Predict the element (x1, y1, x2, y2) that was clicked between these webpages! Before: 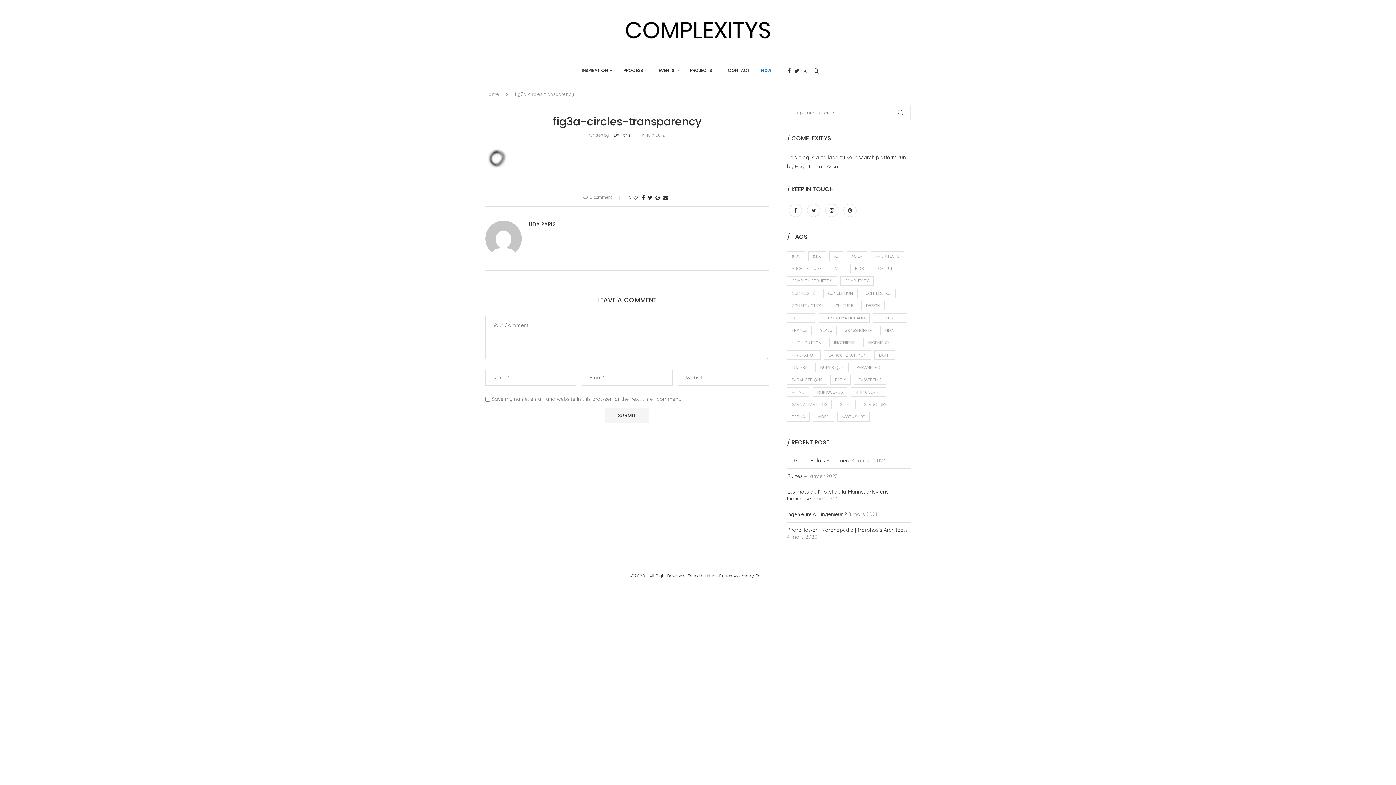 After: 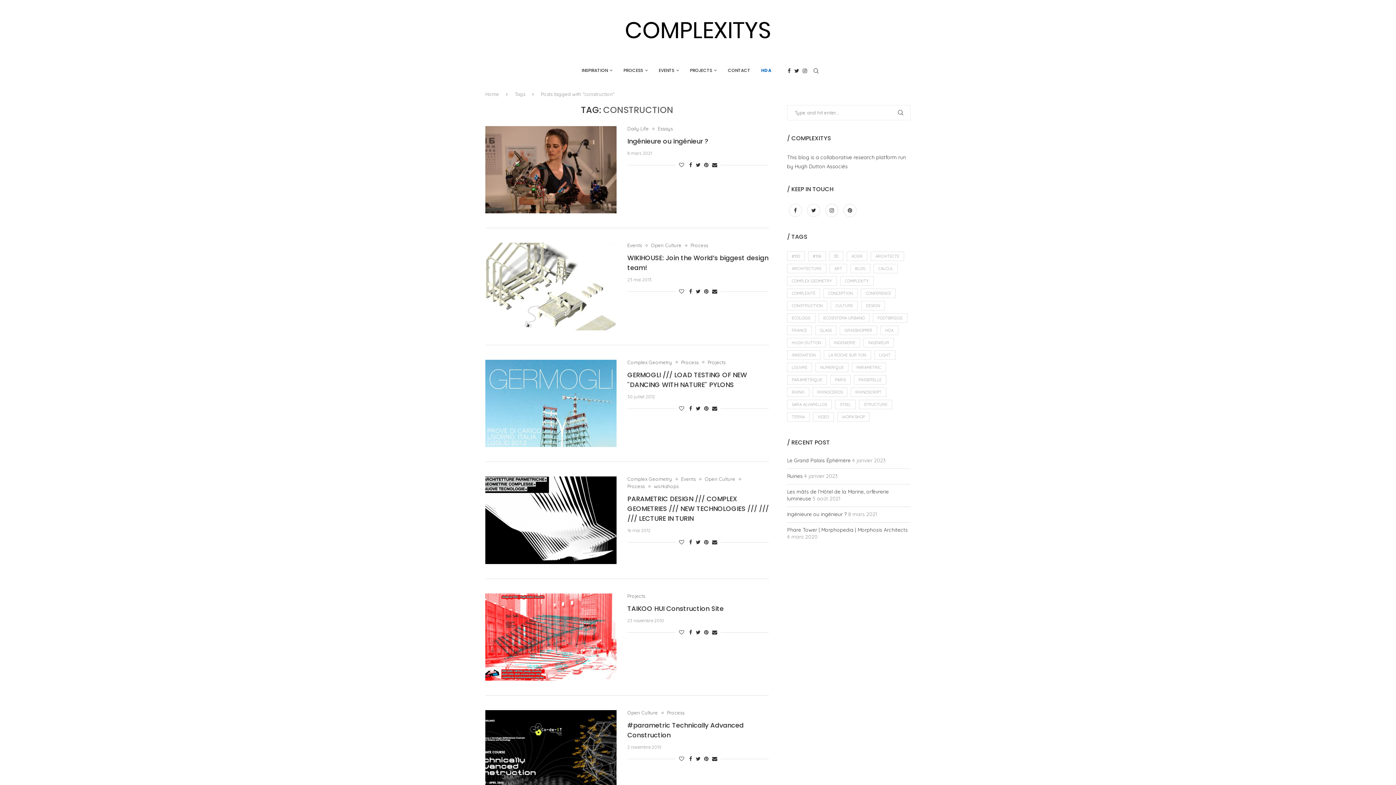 Action: label: construction (10 éléments) bbox: (787, 301, 827, 310)